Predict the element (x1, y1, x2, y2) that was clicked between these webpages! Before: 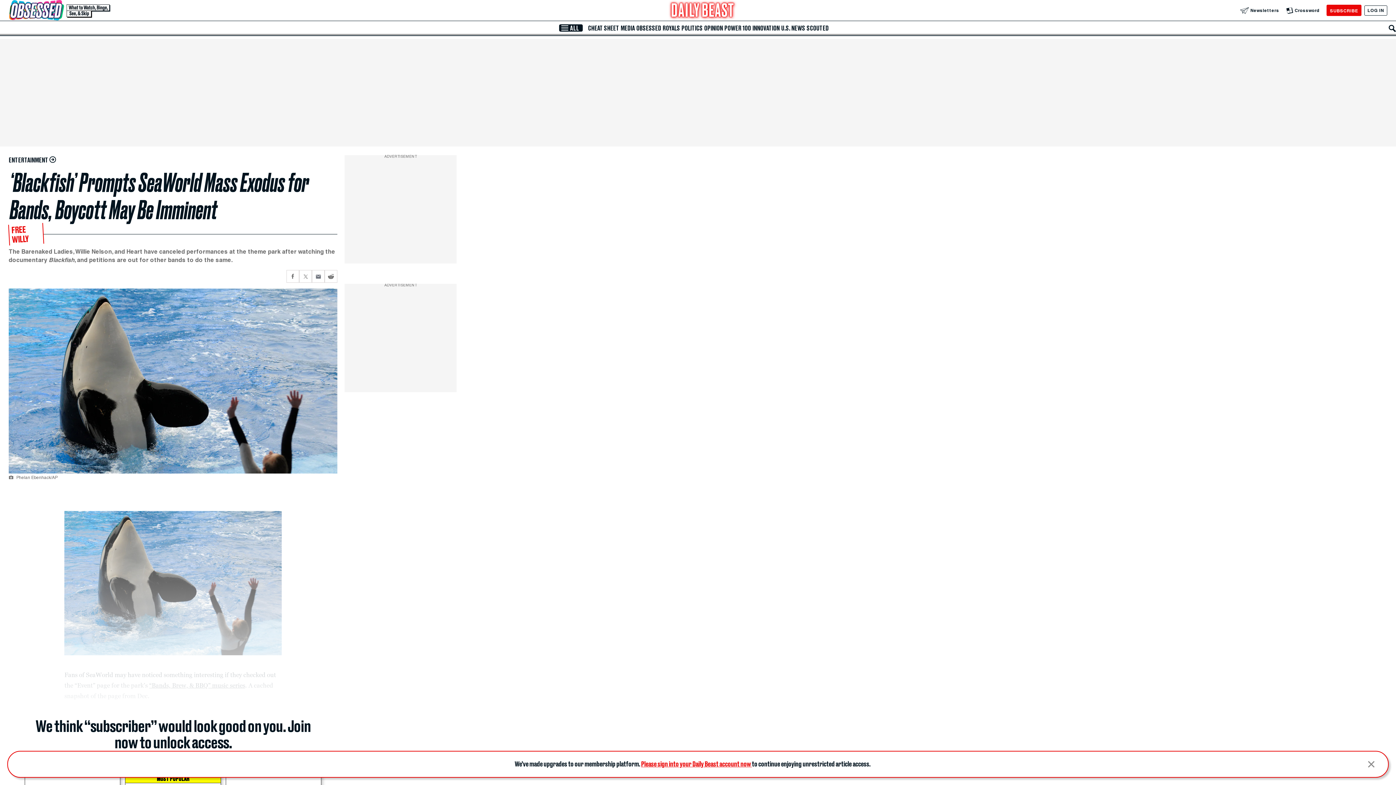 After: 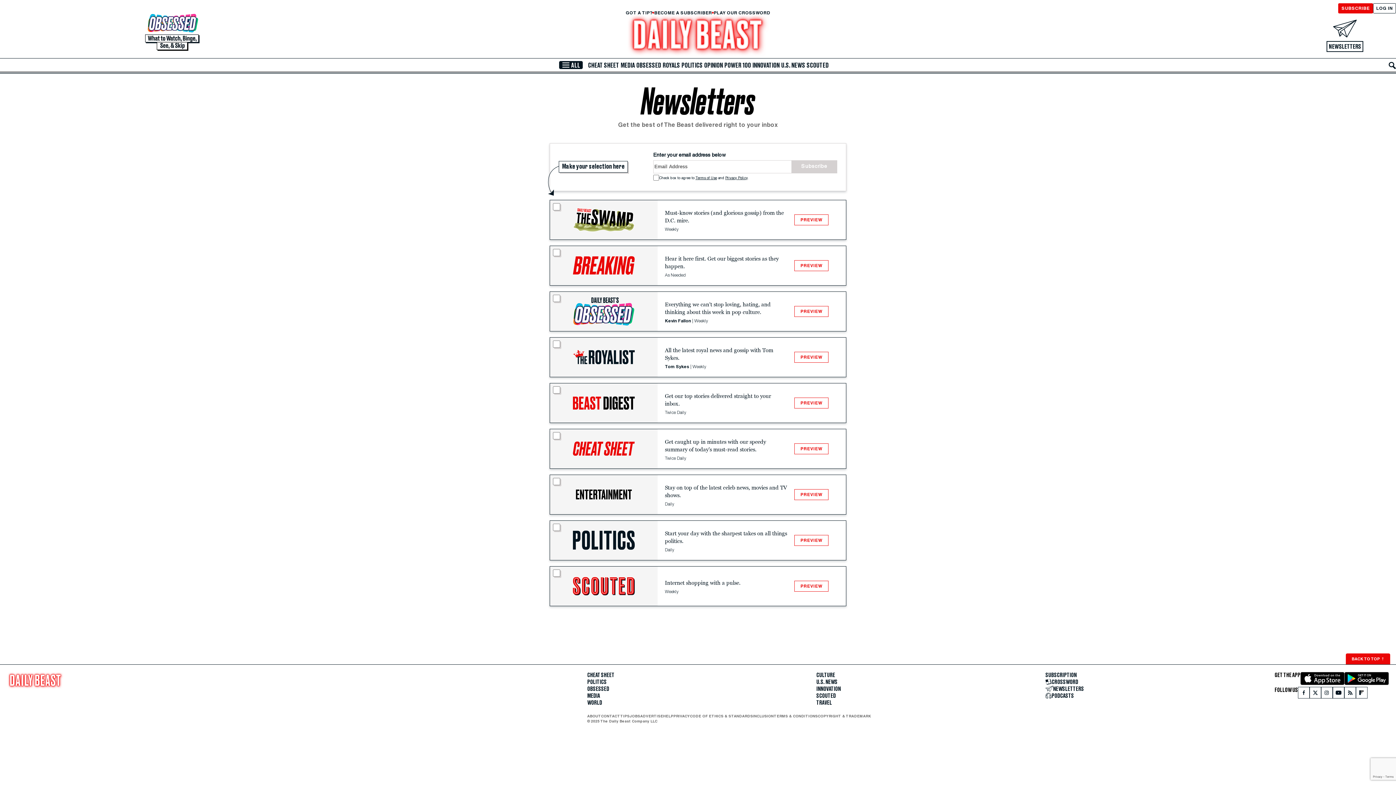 Action: label: Newsletters bbox: (1240, 7, 1279, 13)